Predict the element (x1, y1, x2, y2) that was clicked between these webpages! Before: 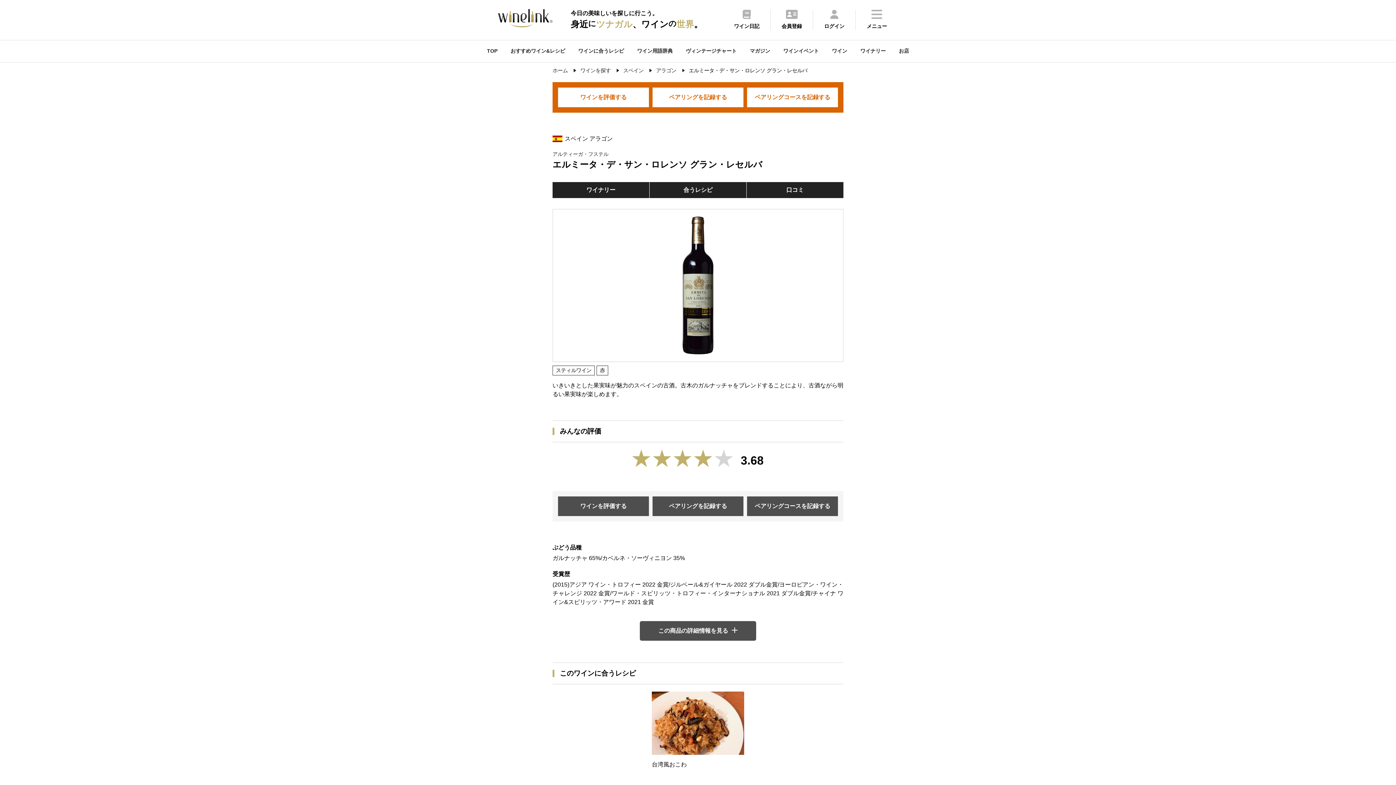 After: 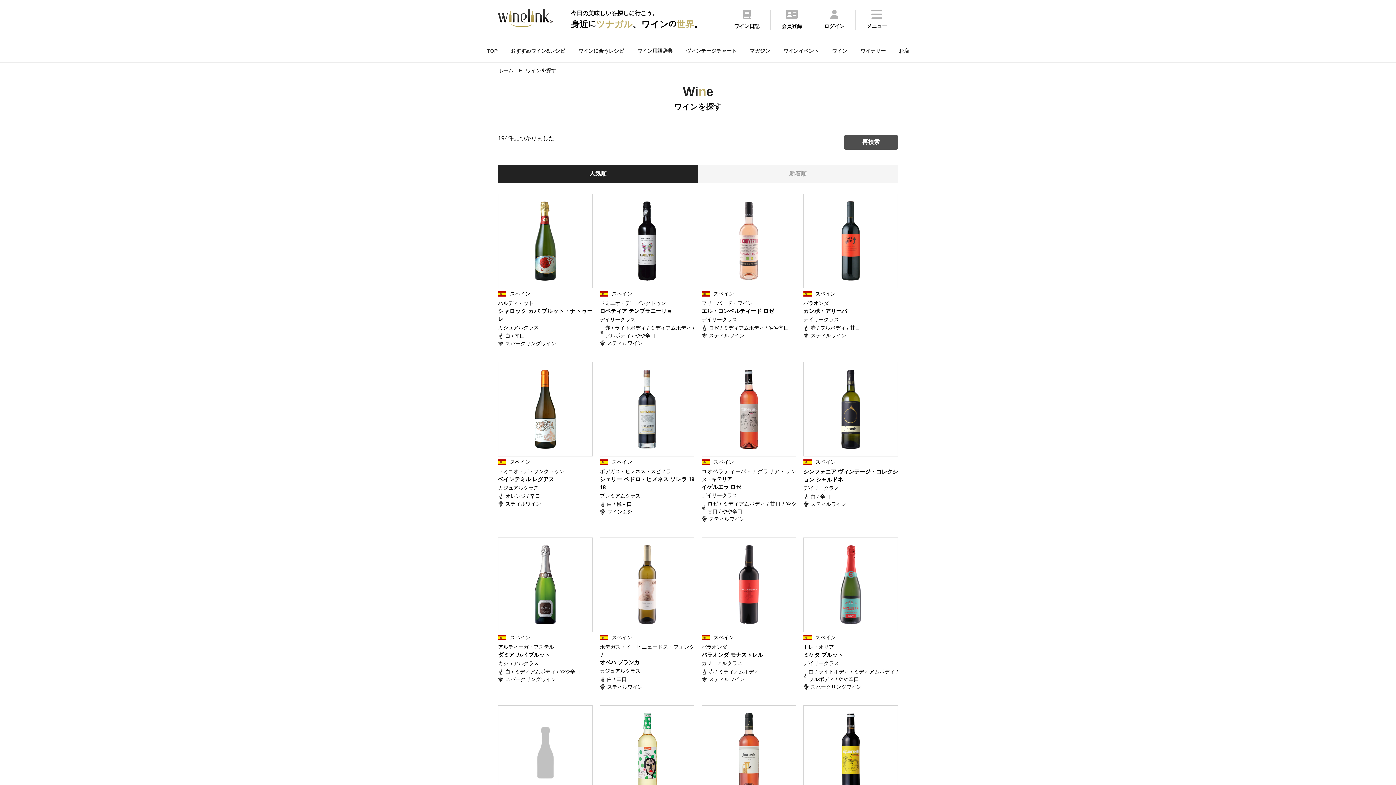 Action: label: スペイン  bbox: (623, 67, 645, 73)